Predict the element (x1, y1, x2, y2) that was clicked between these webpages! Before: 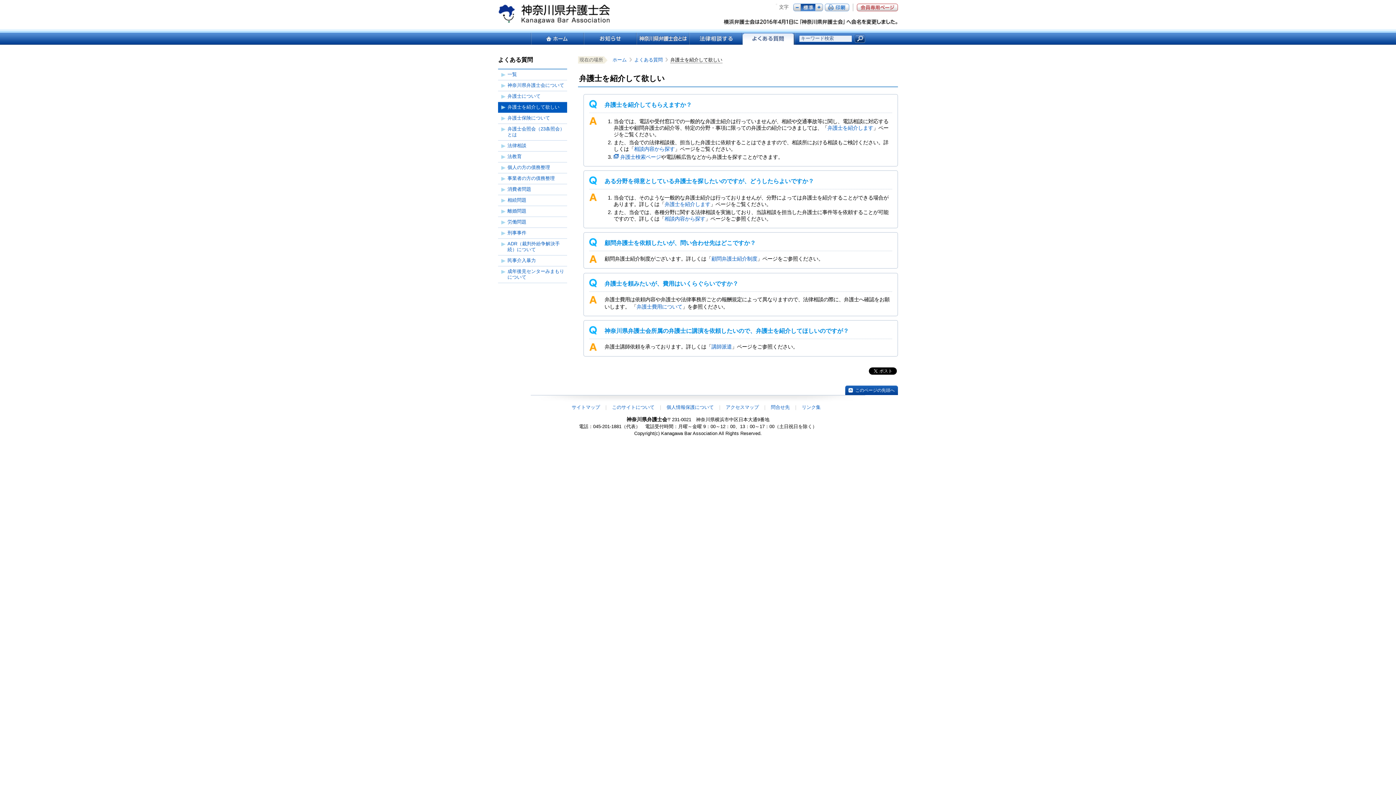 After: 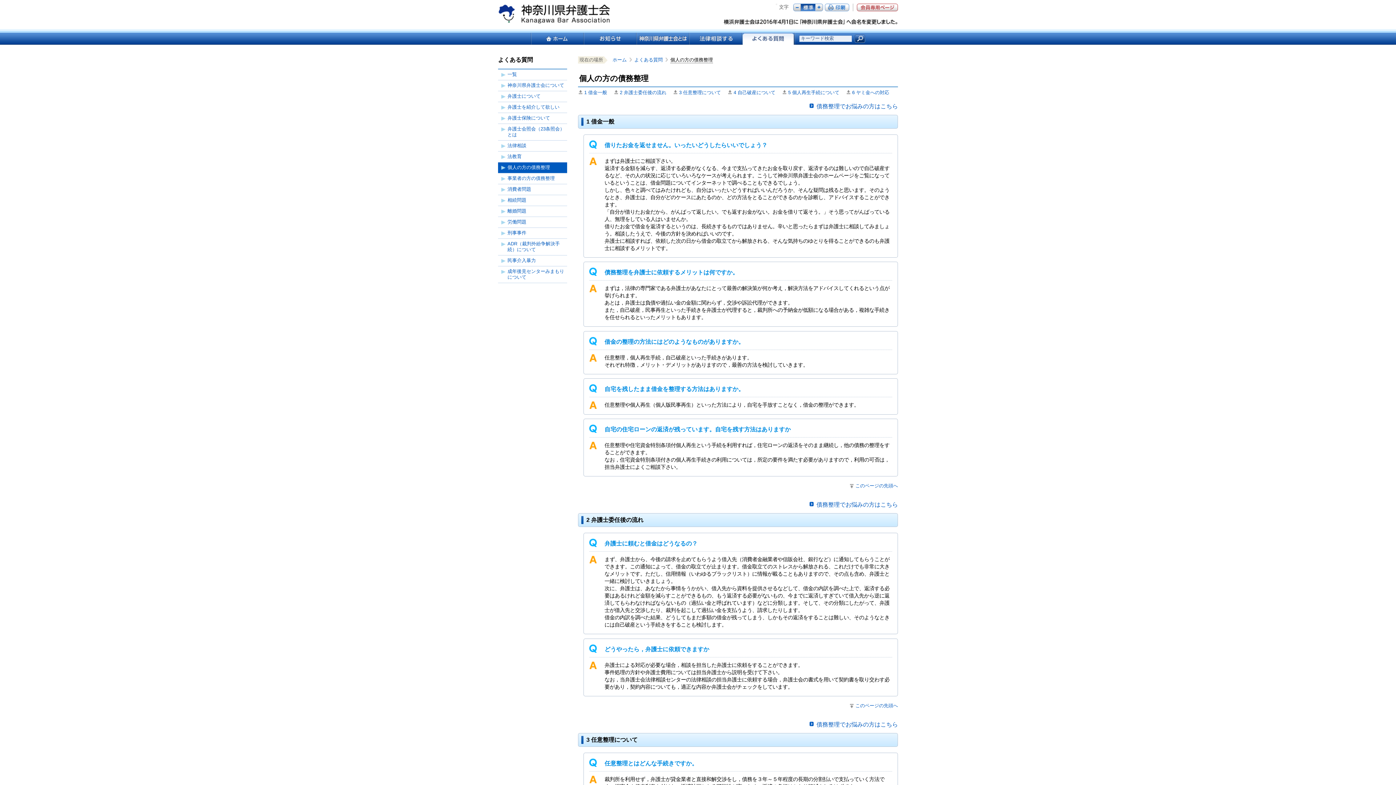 Action: bbox: (498, 162, 567, 173) label: 個人の方の債務整理